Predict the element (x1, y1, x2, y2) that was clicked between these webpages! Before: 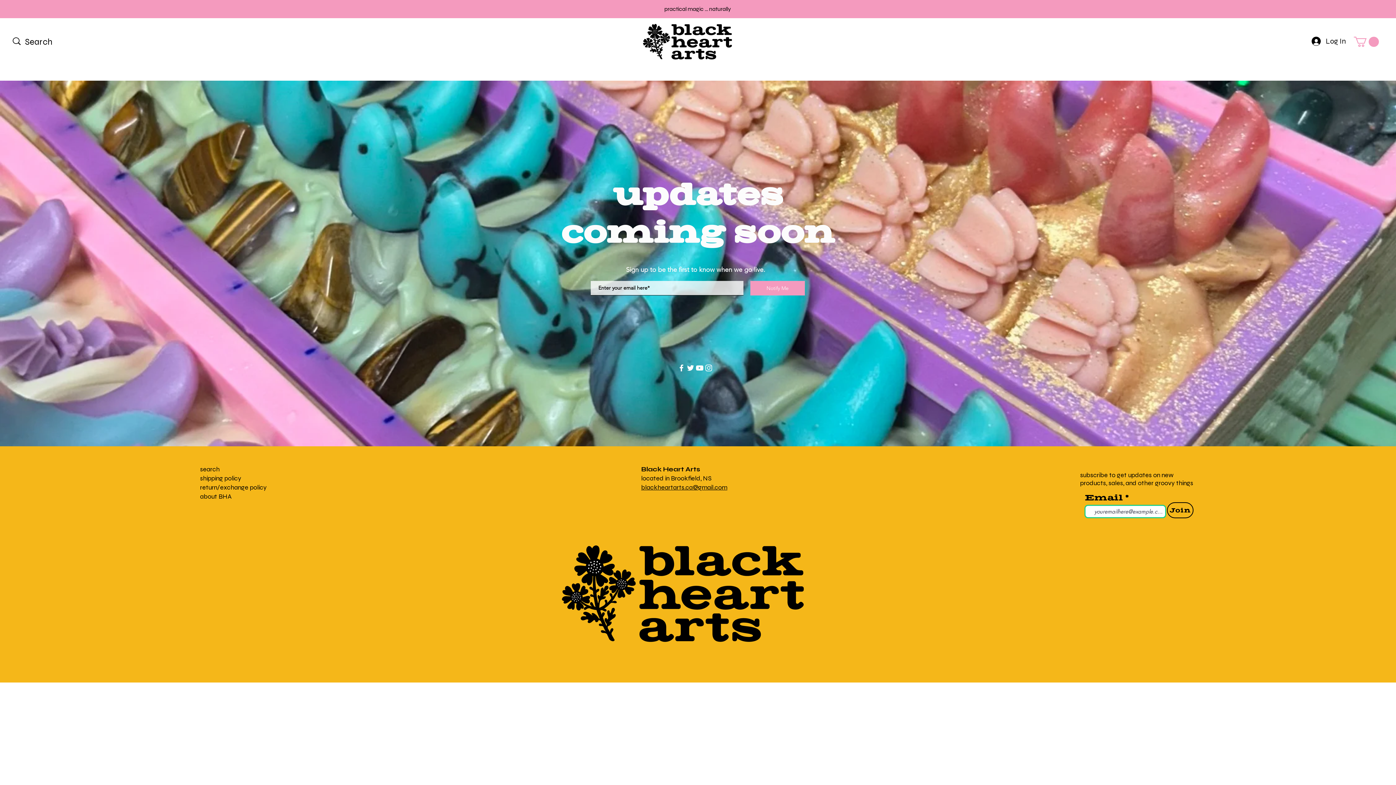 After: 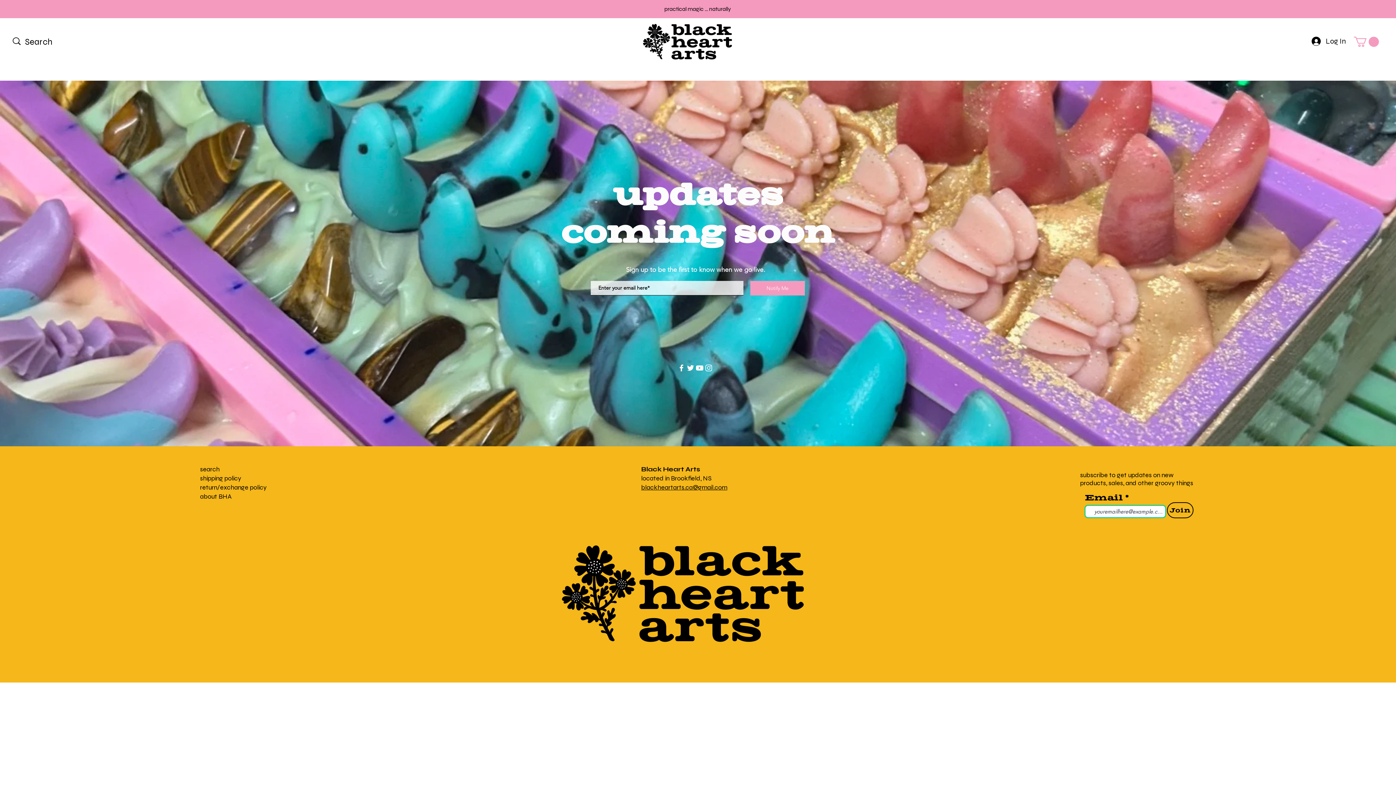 Action: bbox: (1356, 4, 1360, 13) label: Next